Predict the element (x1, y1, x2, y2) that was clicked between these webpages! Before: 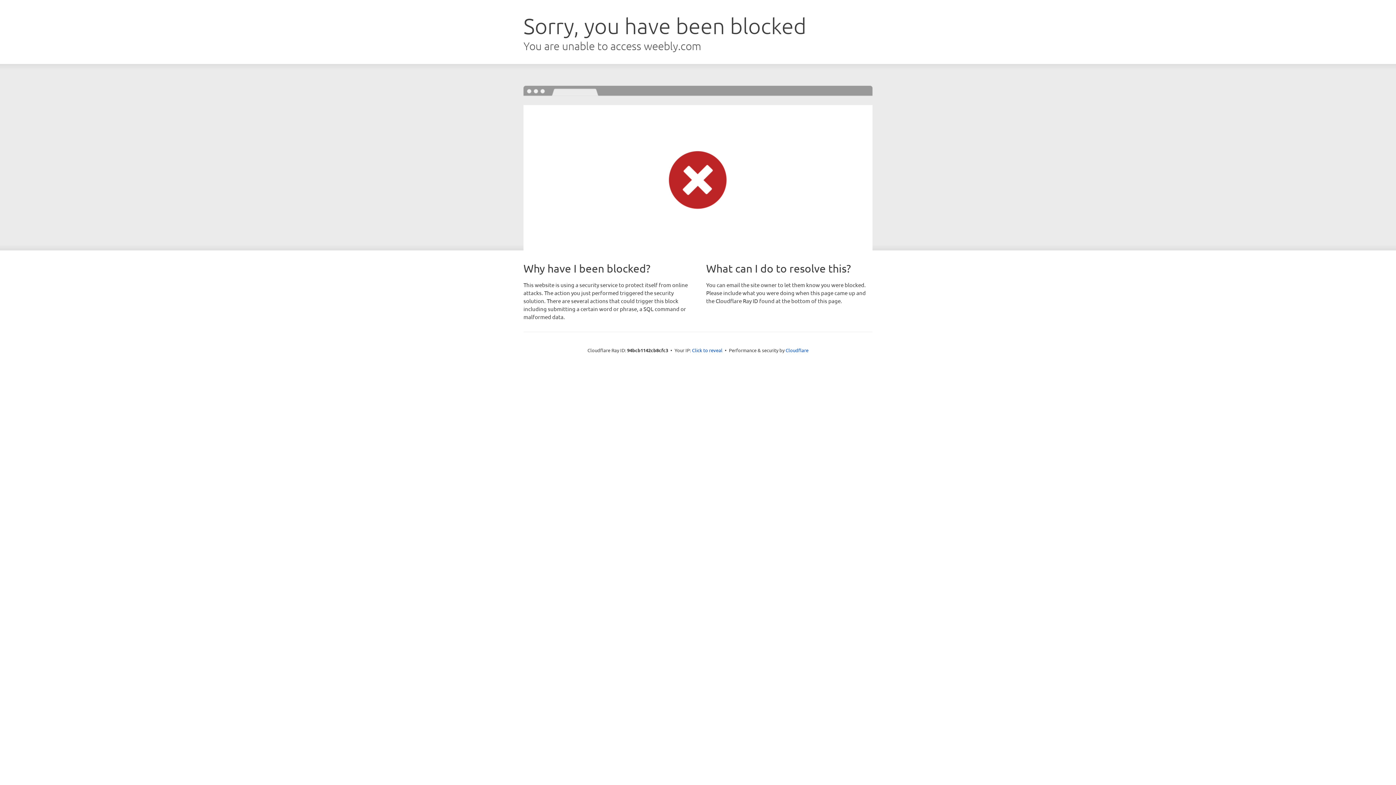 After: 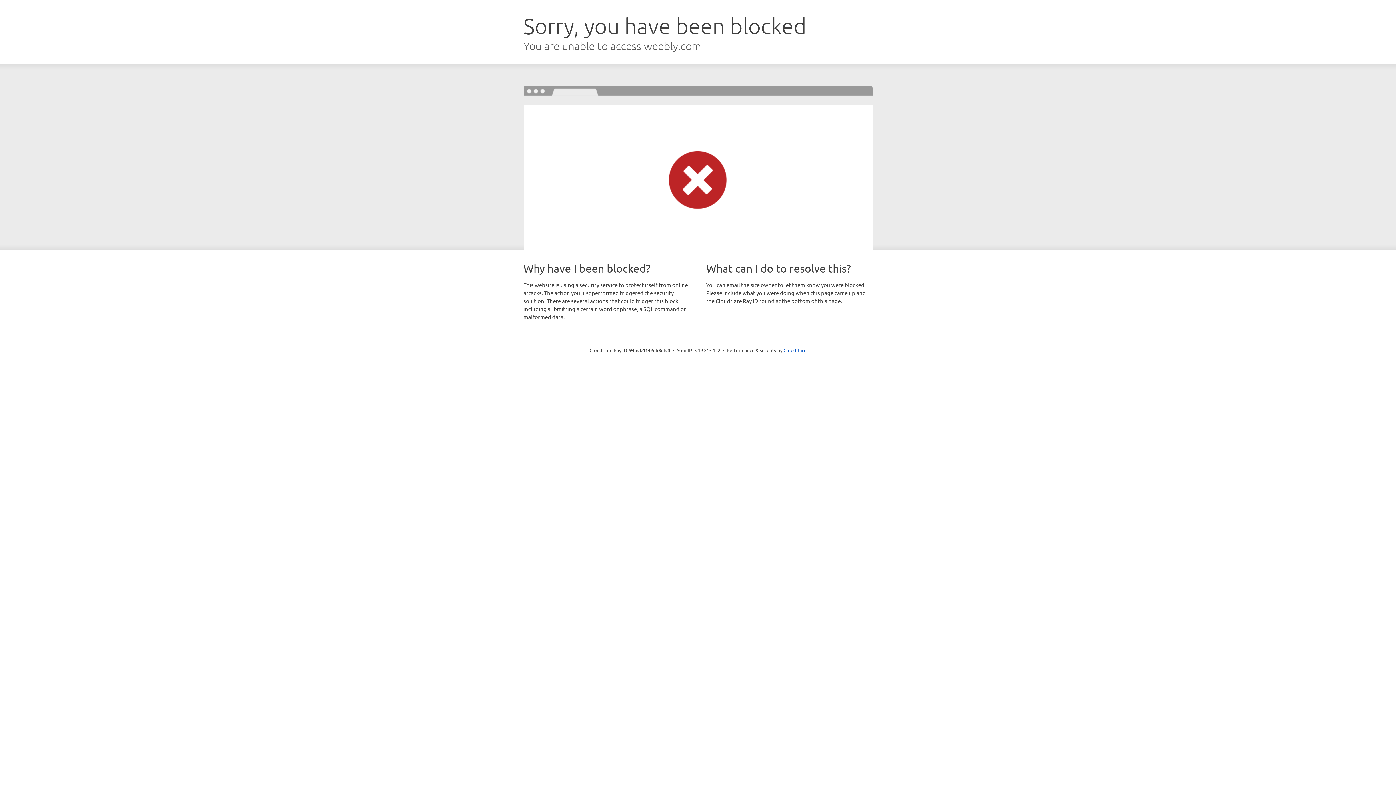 Action: bbox: (692, 346, 722, 353) label: Click to reveal